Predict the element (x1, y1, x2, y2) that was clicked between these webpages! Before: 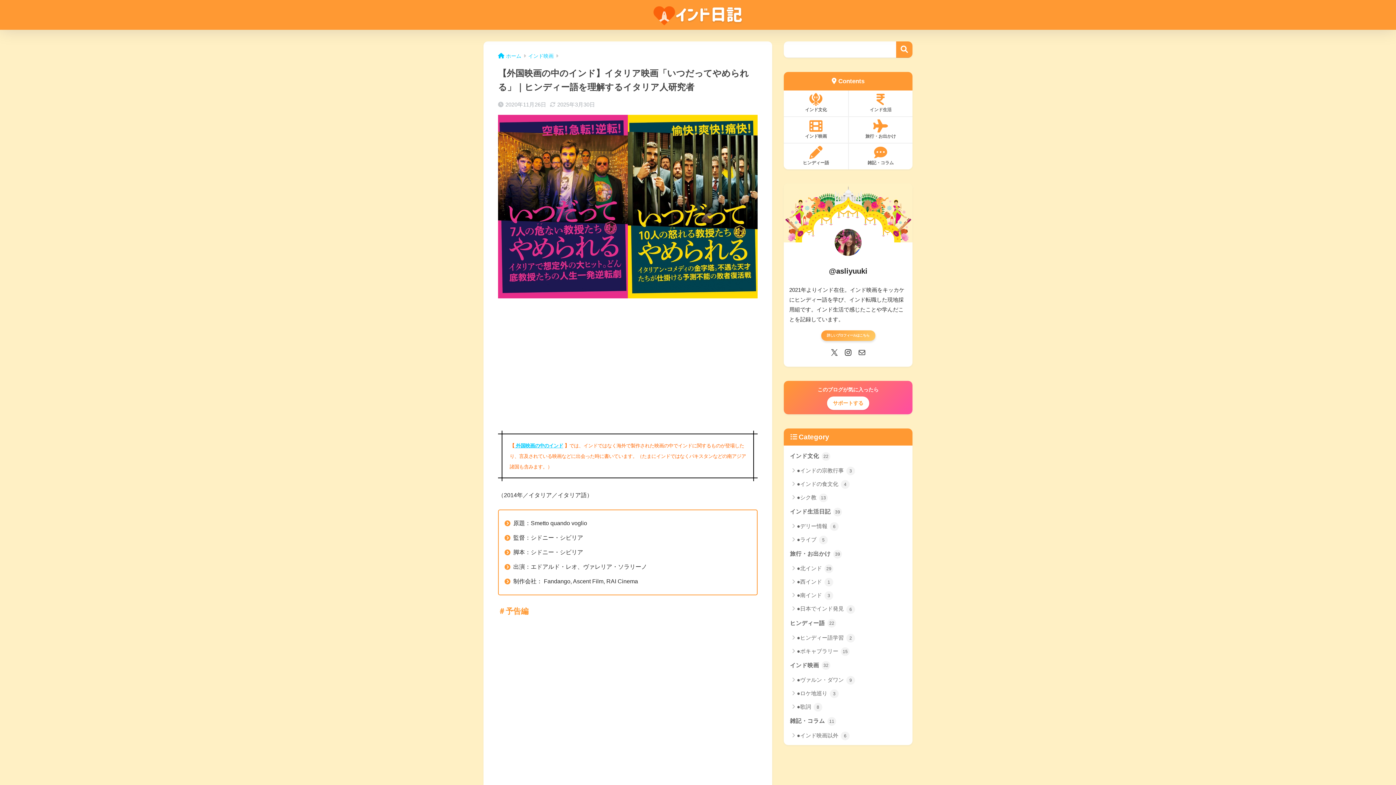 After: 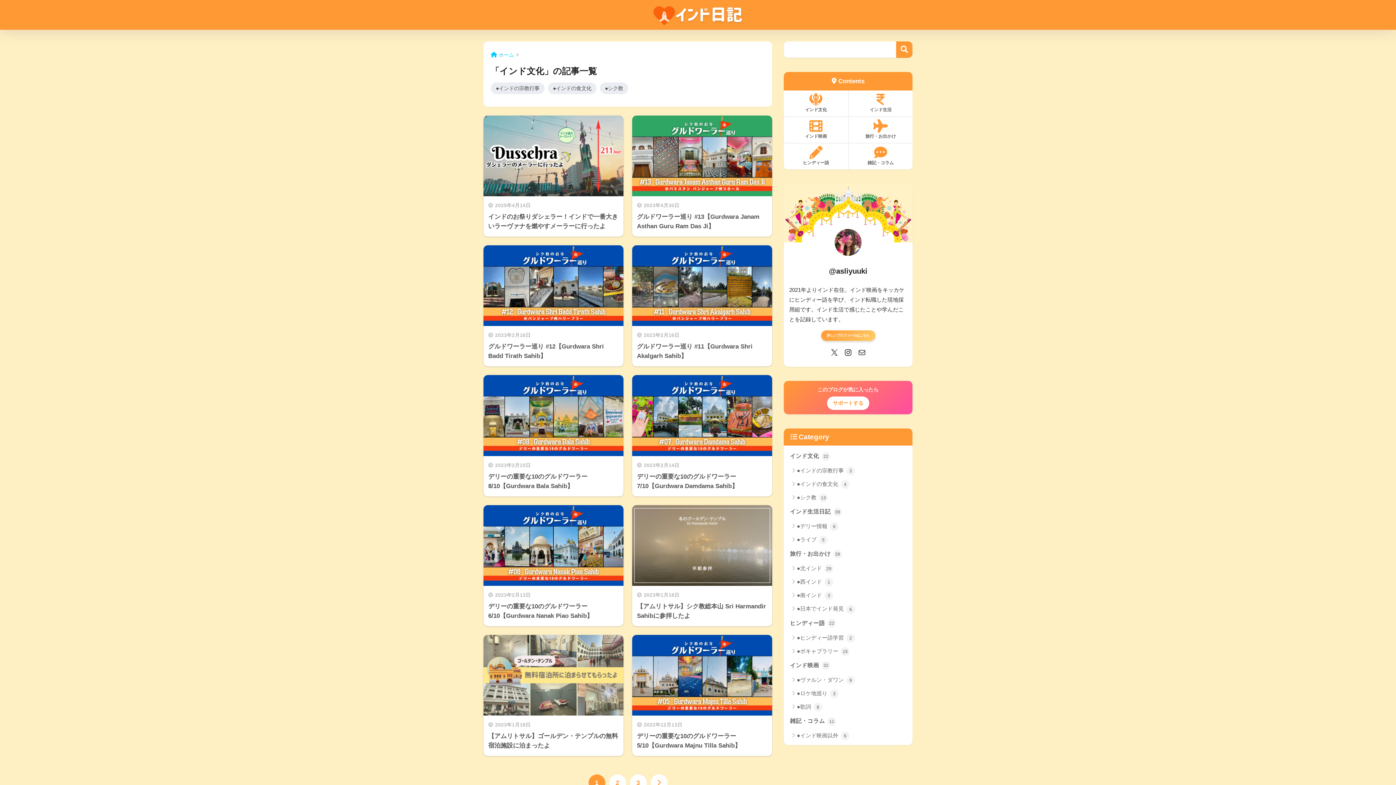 Action: bbox: (787, 448, 909, 464) label: インド文化 22